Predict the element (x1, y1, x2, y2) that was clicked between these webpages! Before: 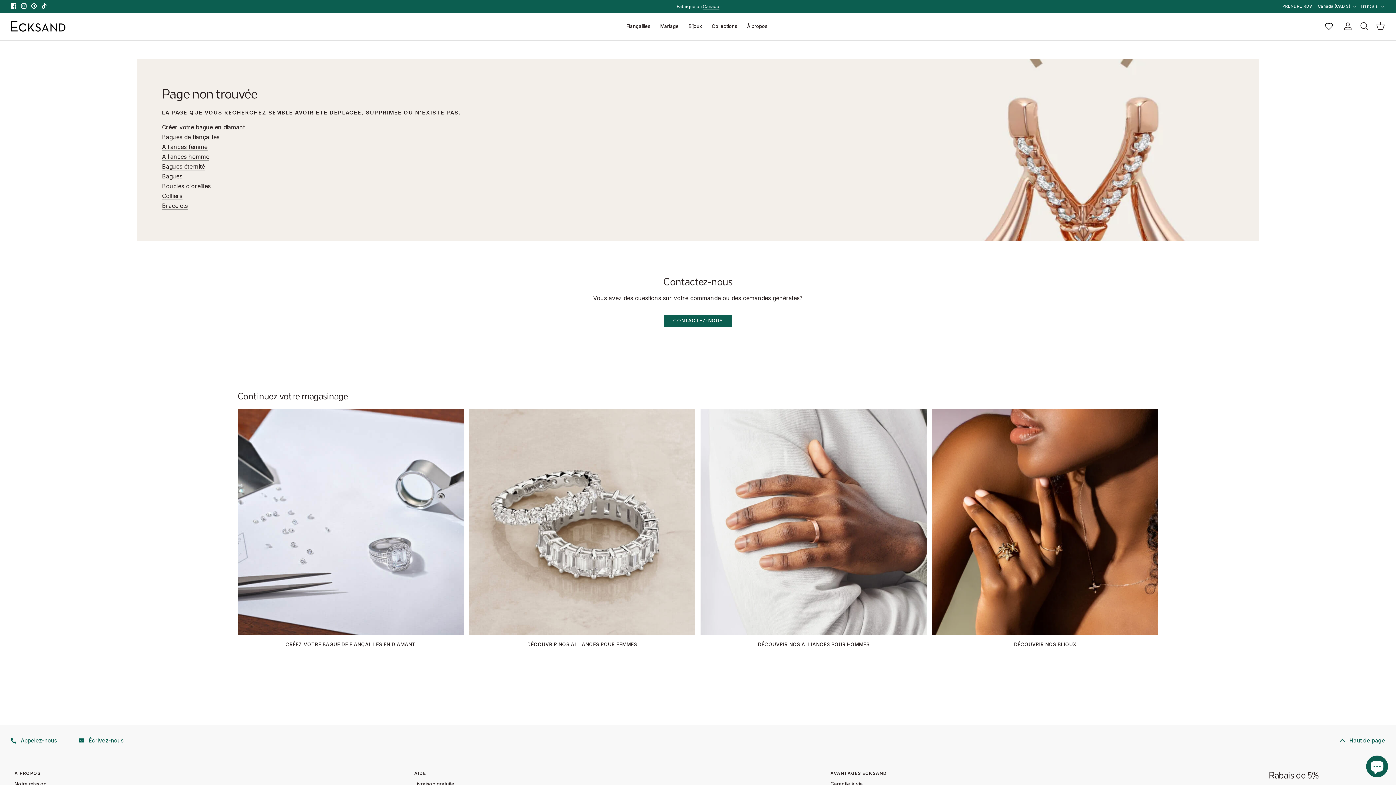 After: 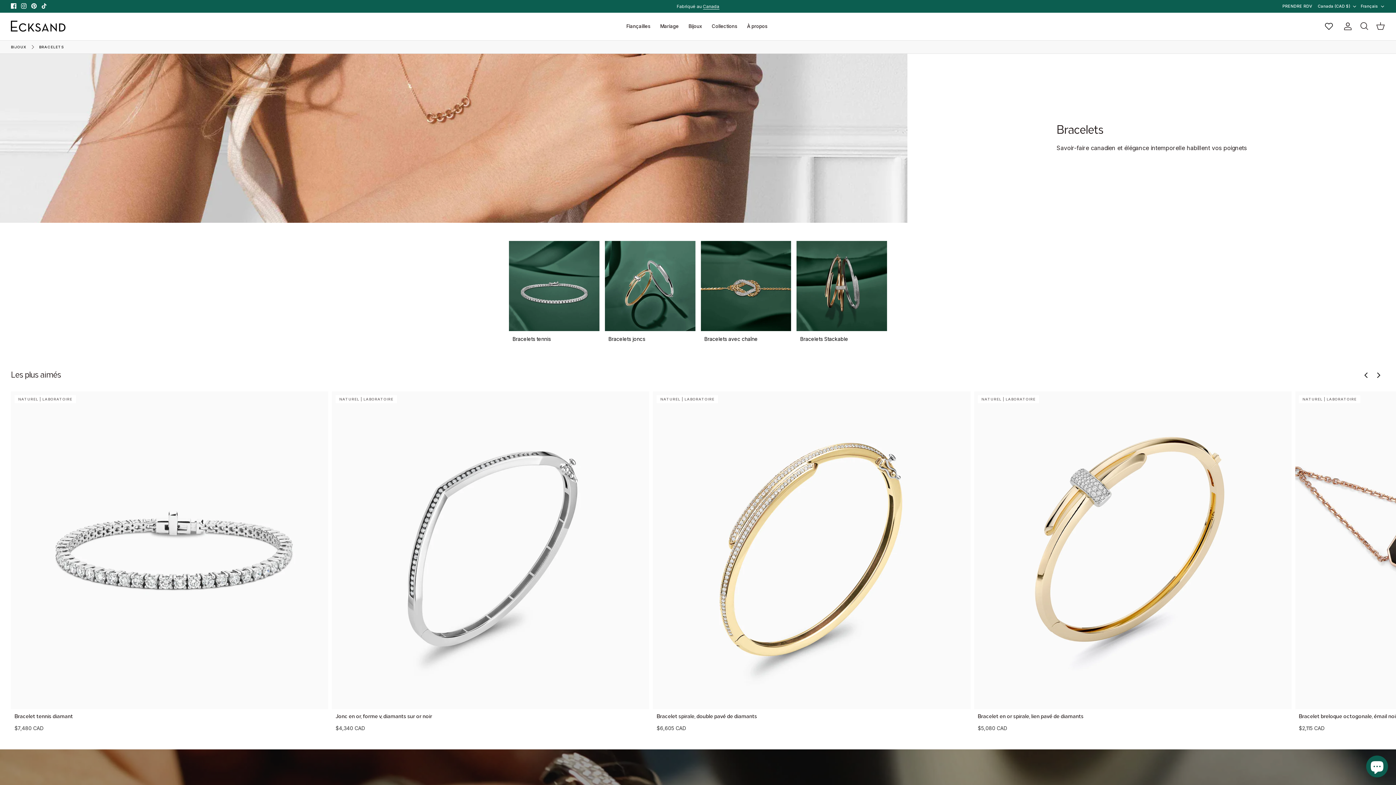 Action: bbox: (162, 202, 187, 209) label: Bracelets